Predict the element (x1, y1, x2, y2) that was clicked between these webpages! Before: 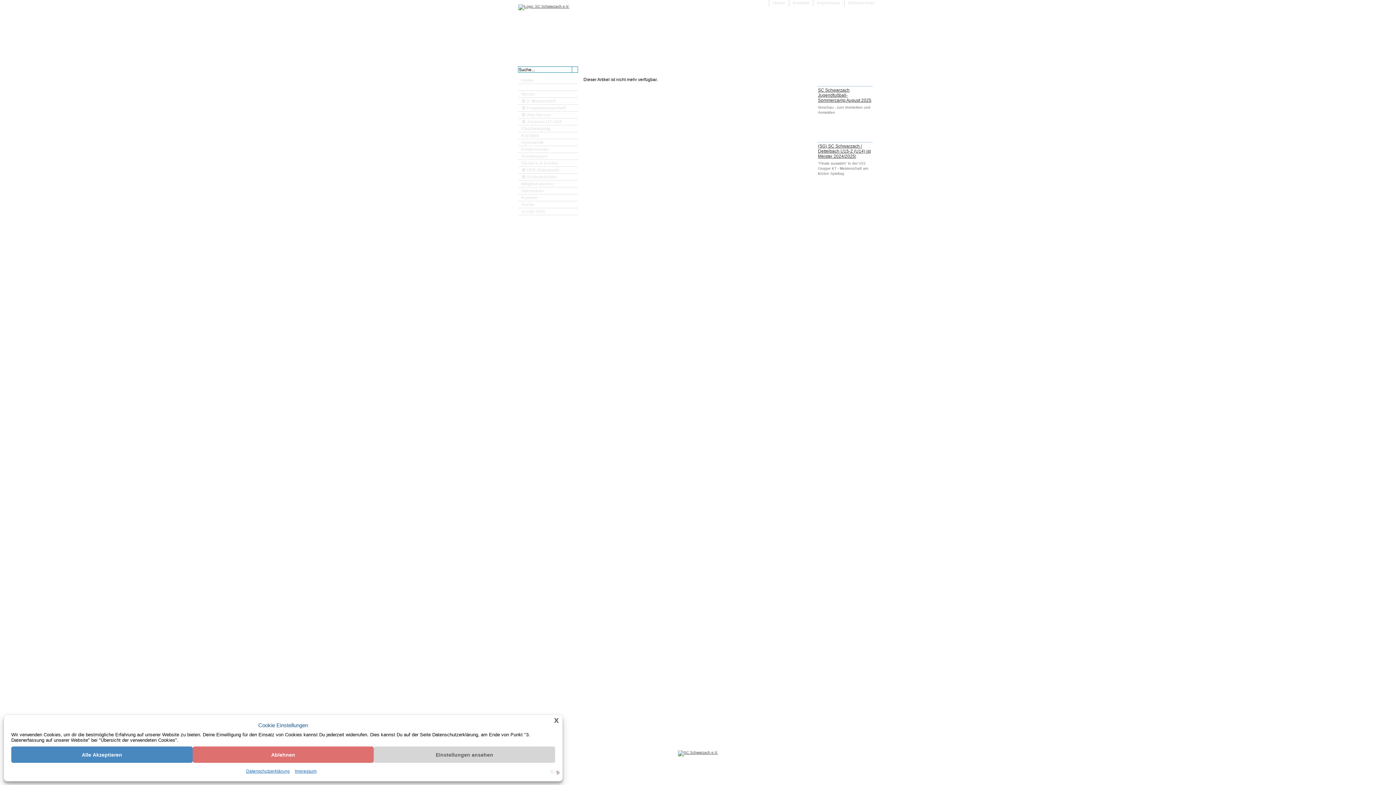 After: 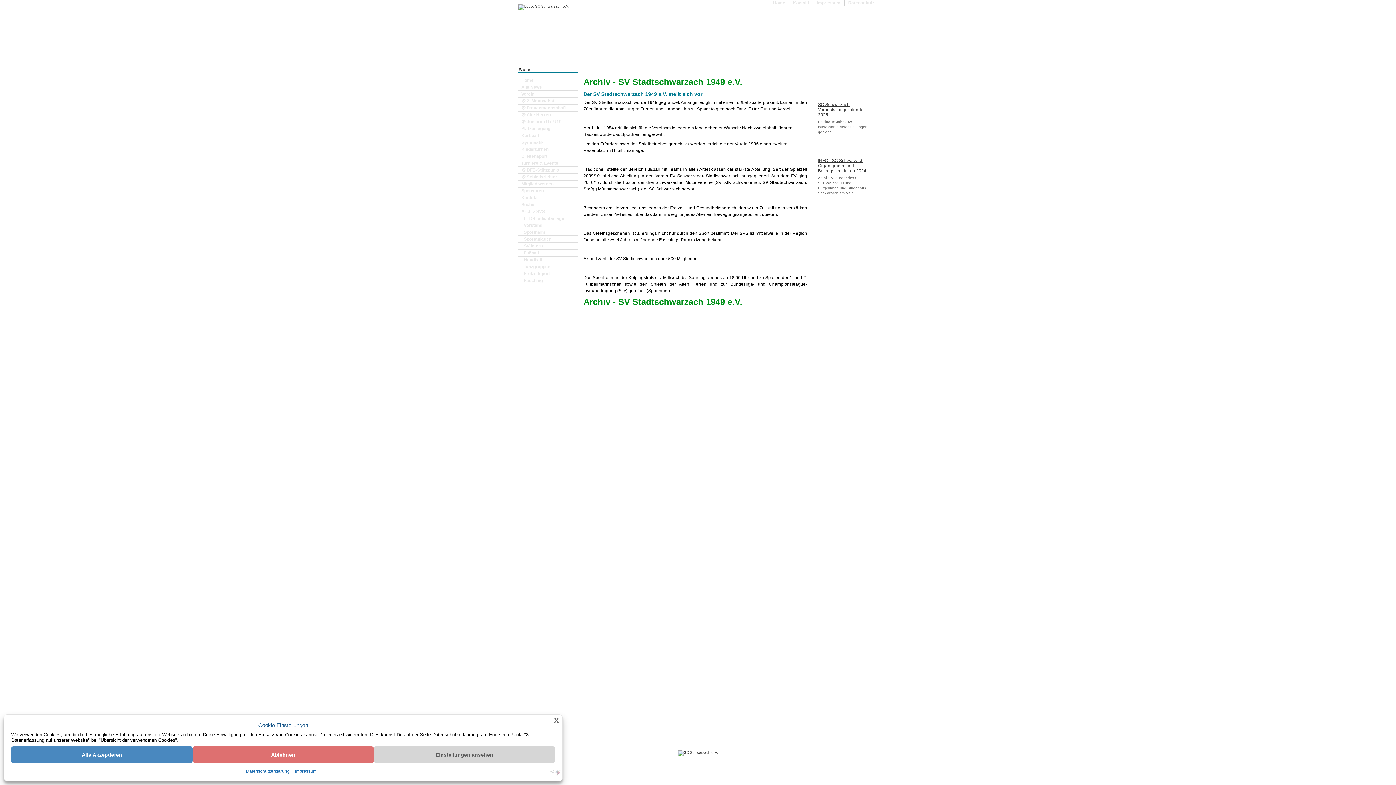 Action: label: Archiv SVS bbox: (518, 208, 578, 215)